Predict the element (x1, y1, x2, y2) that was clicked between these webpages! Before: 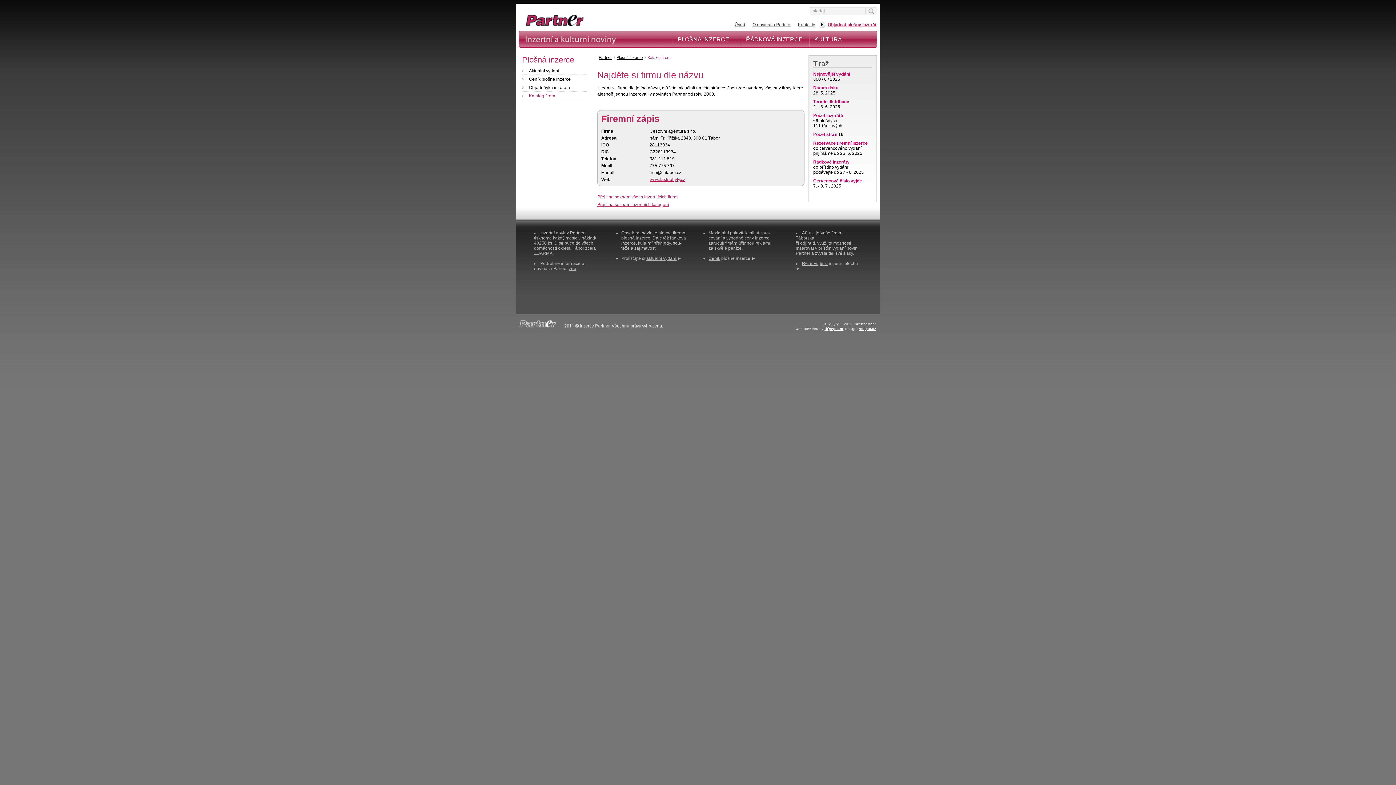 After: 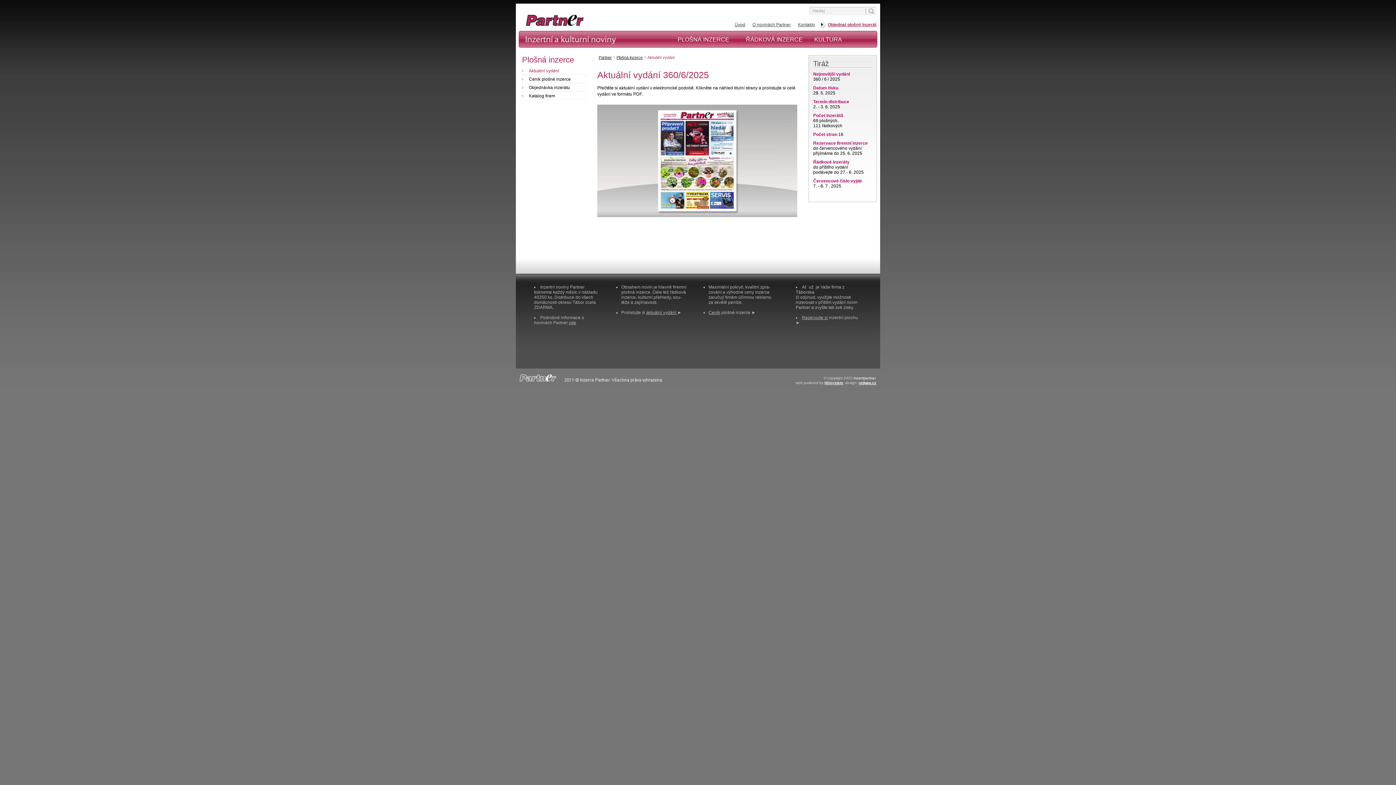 Action: label: PLOŠNÁ INZERCE bbox: (672, 30, 739, 48)